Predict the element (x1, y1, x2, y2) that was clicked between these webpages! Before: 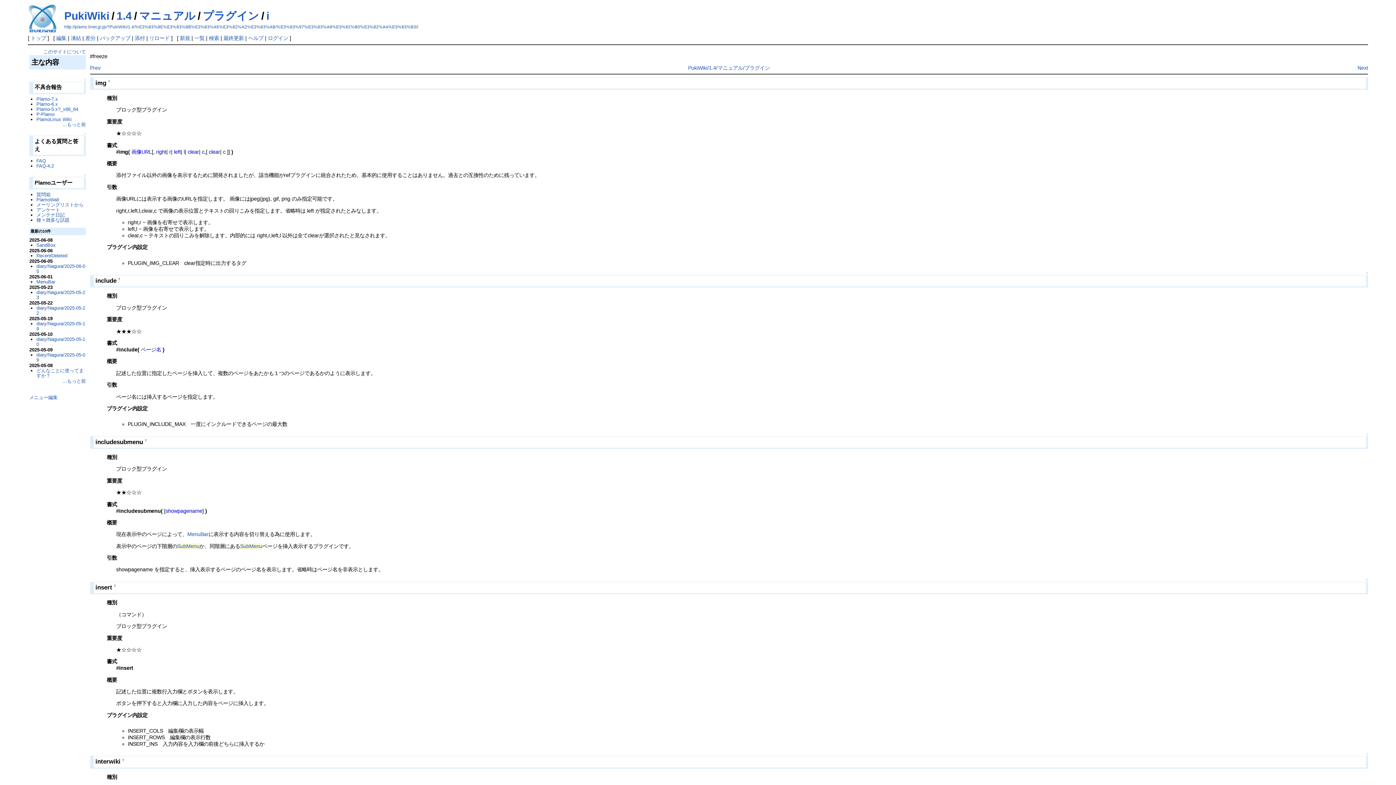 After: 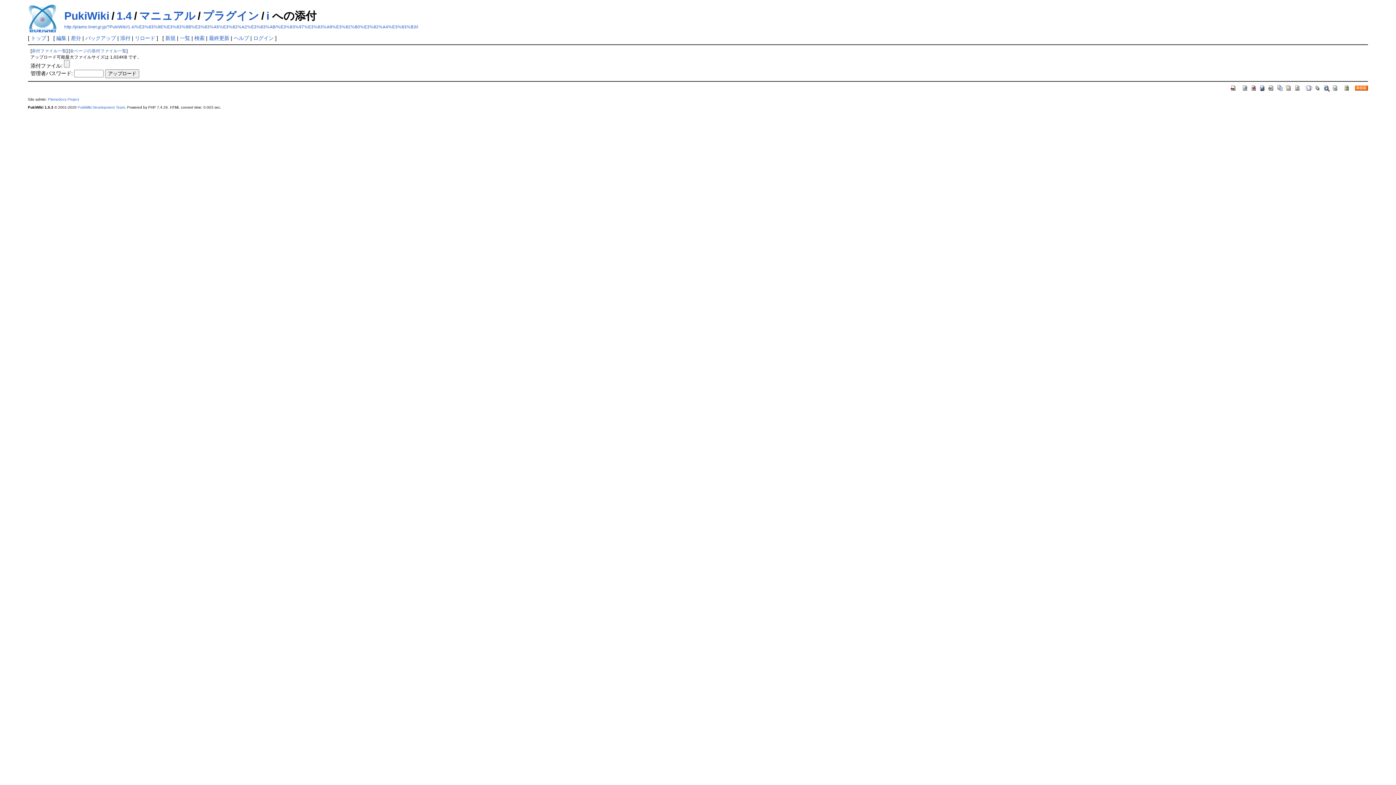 Action: label: 添付 bbox: (134, 35, 145, 41)